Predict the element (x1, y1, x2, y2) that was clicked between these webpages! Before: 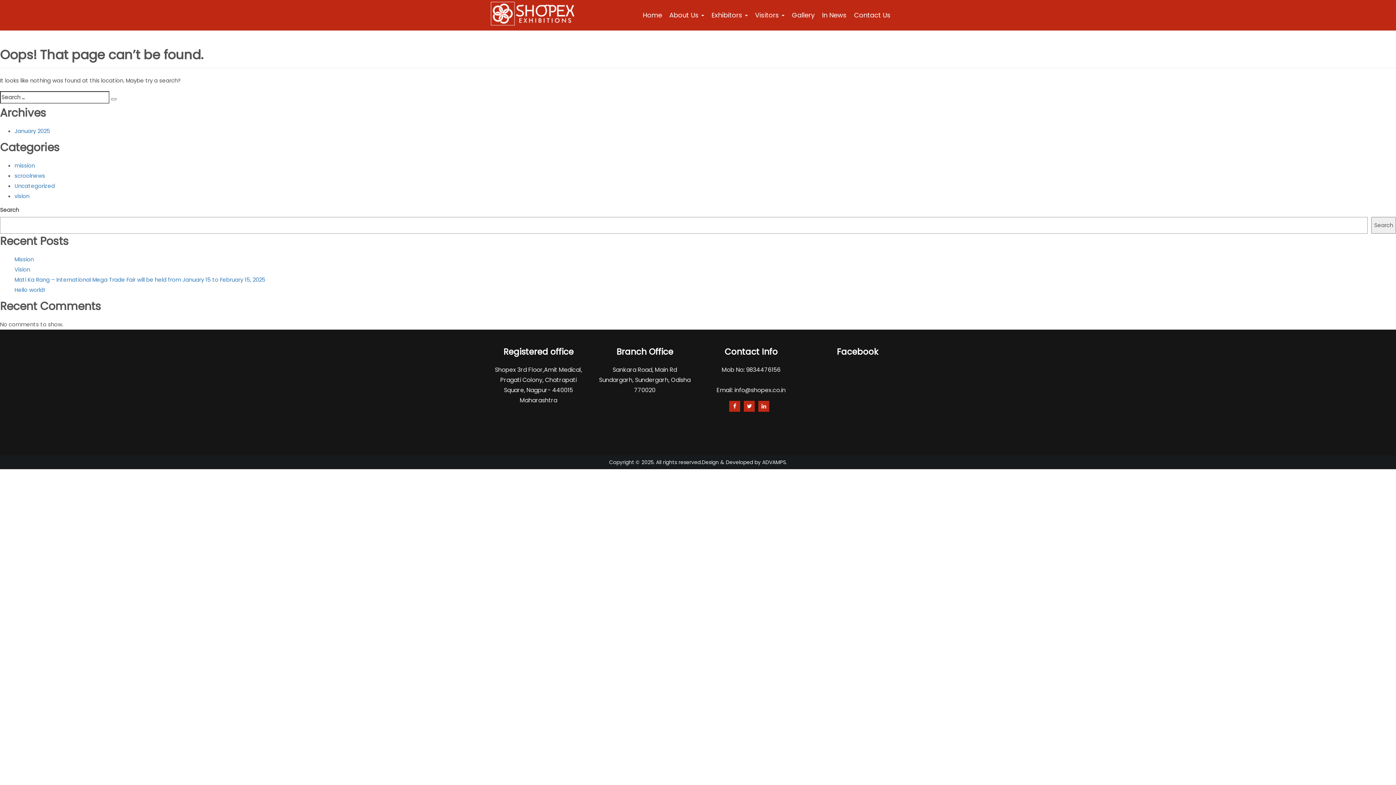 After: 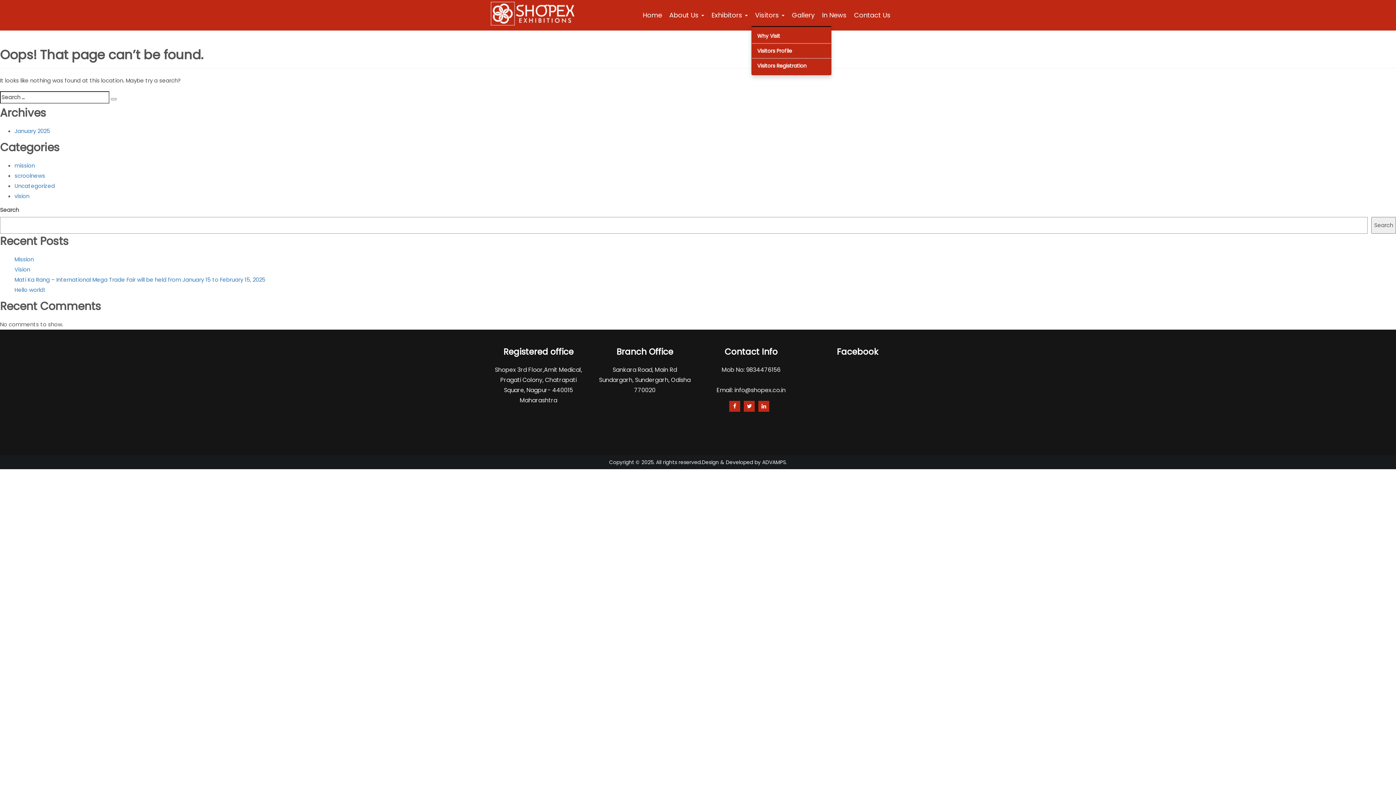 Action: label: Visitors  bbox: (755, 4, 784, 26)